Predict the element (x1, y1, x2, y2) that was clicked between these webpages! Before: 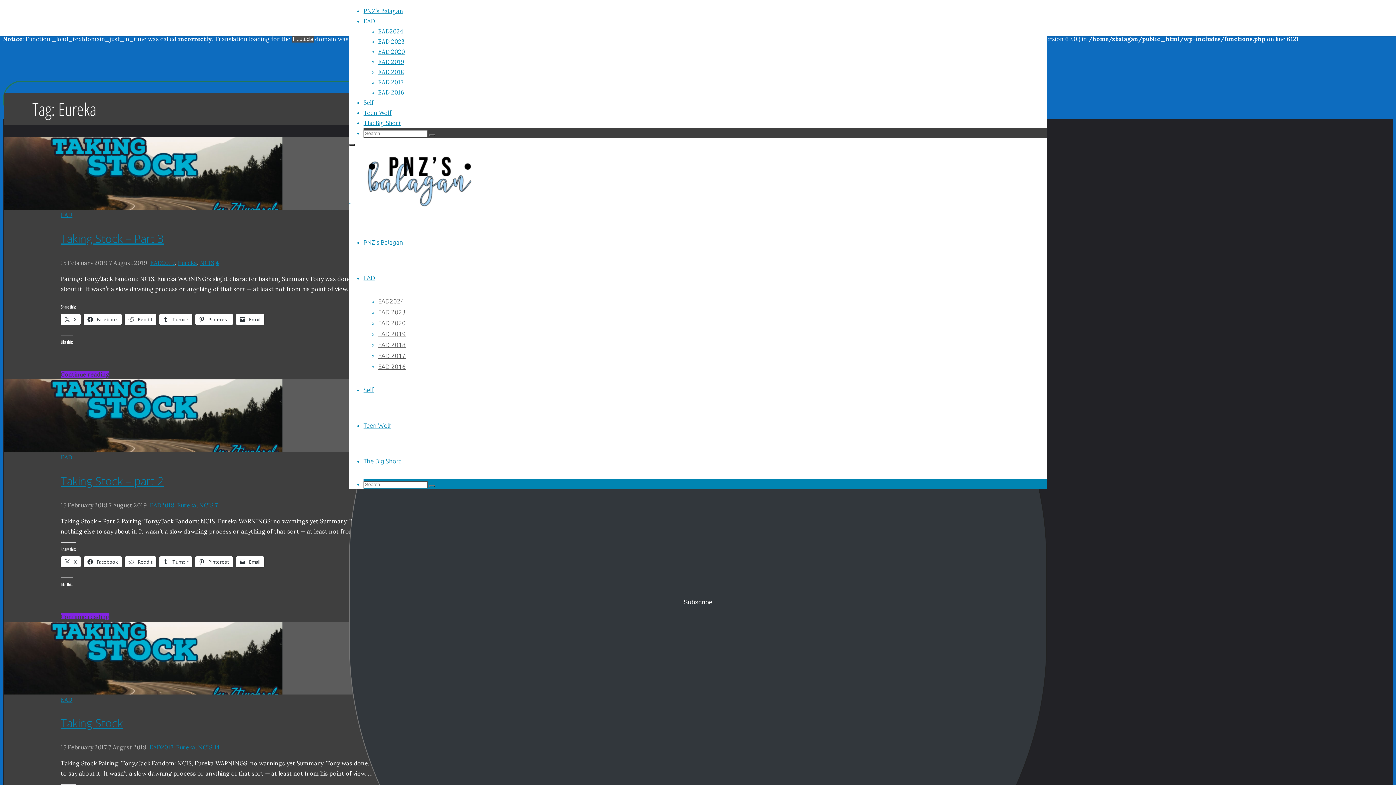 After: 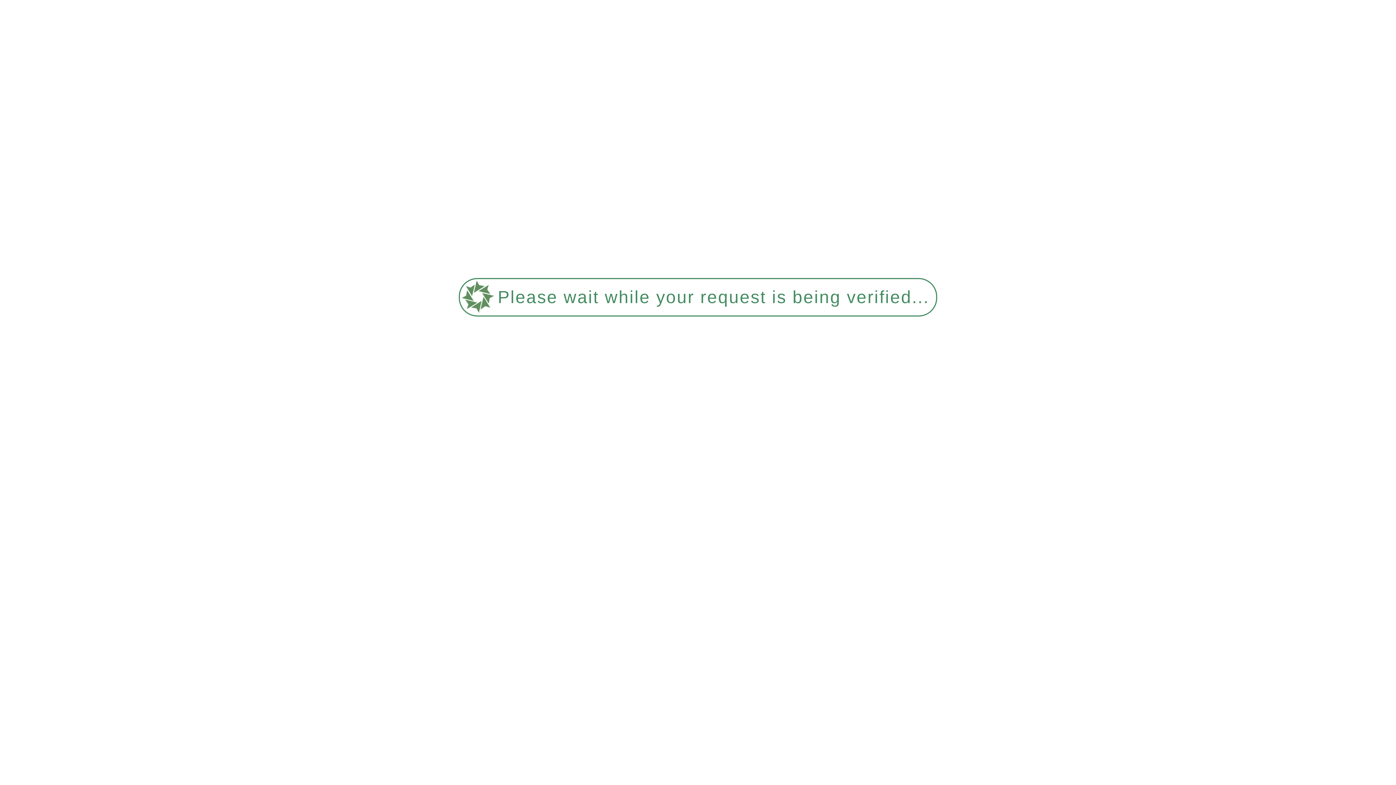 Action: bbox: (429, 134, 435, 136) label: Search